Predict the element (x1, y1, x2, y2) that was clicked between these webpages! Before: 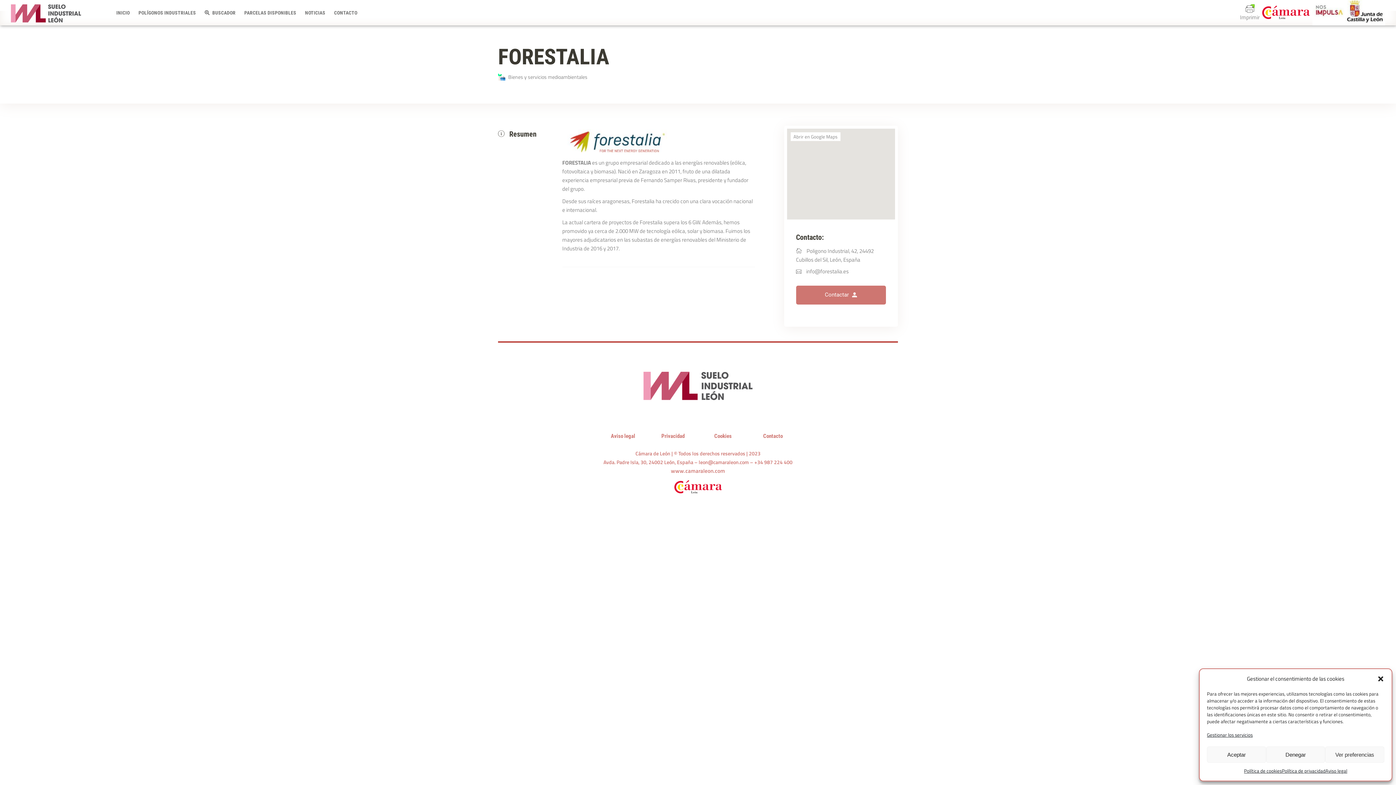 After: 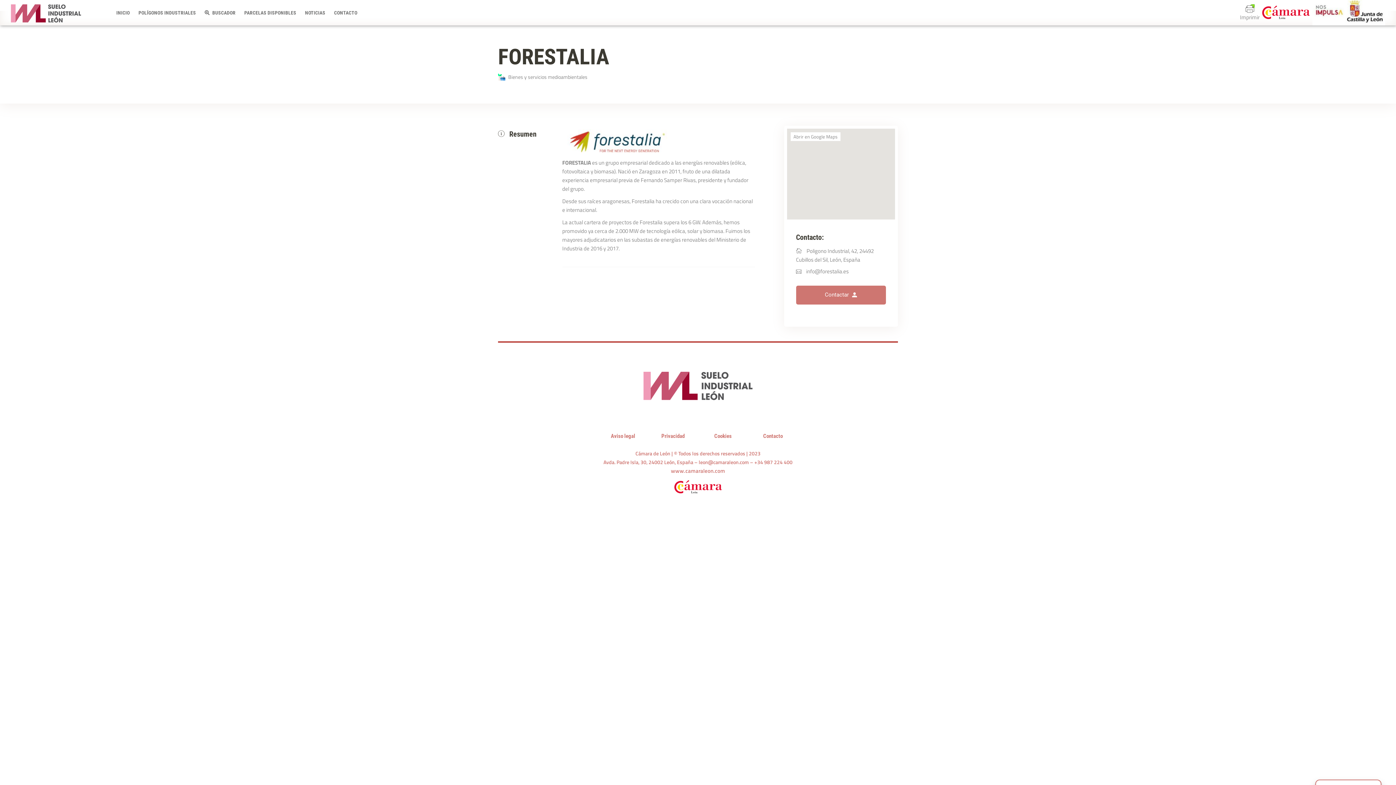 Action: bbox: (1266, 746, 1325, 763) label: Denegar